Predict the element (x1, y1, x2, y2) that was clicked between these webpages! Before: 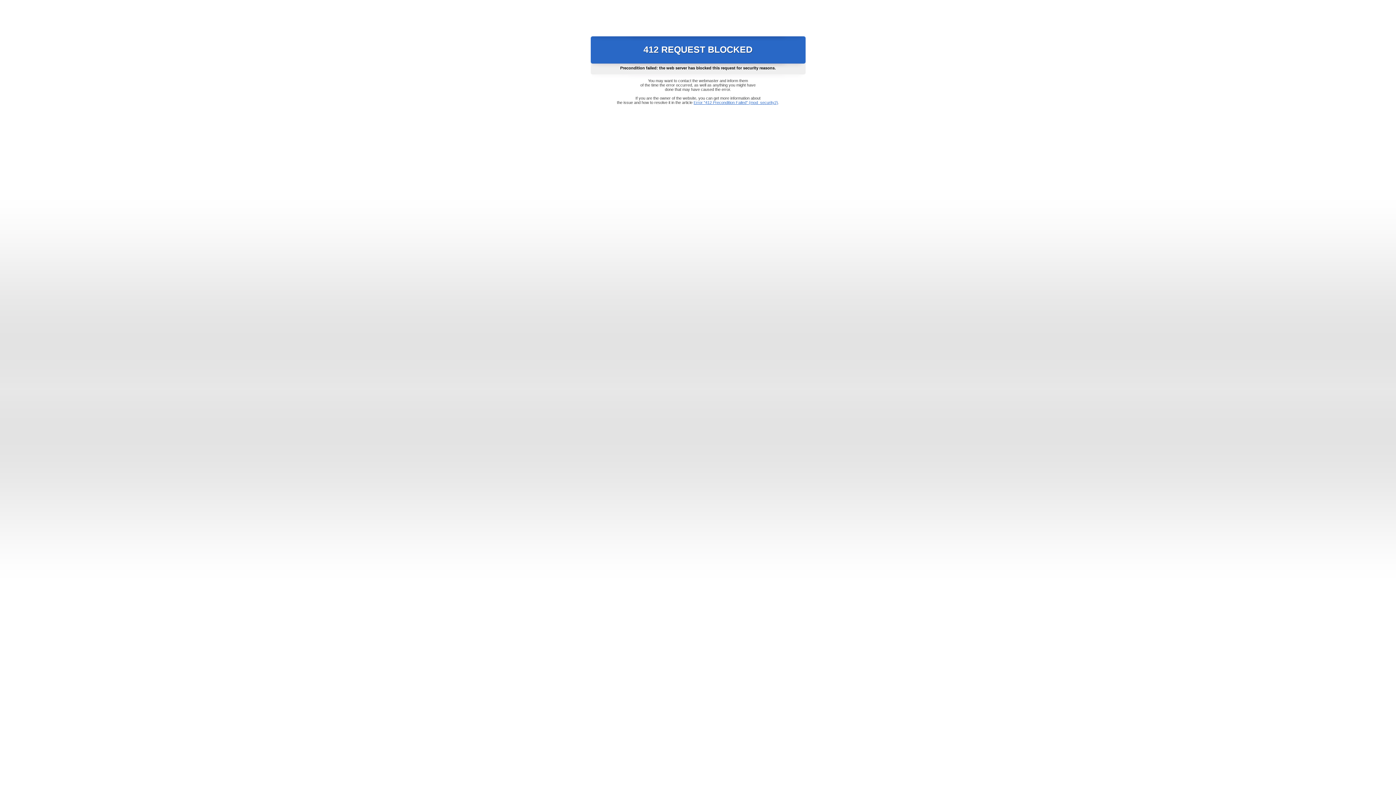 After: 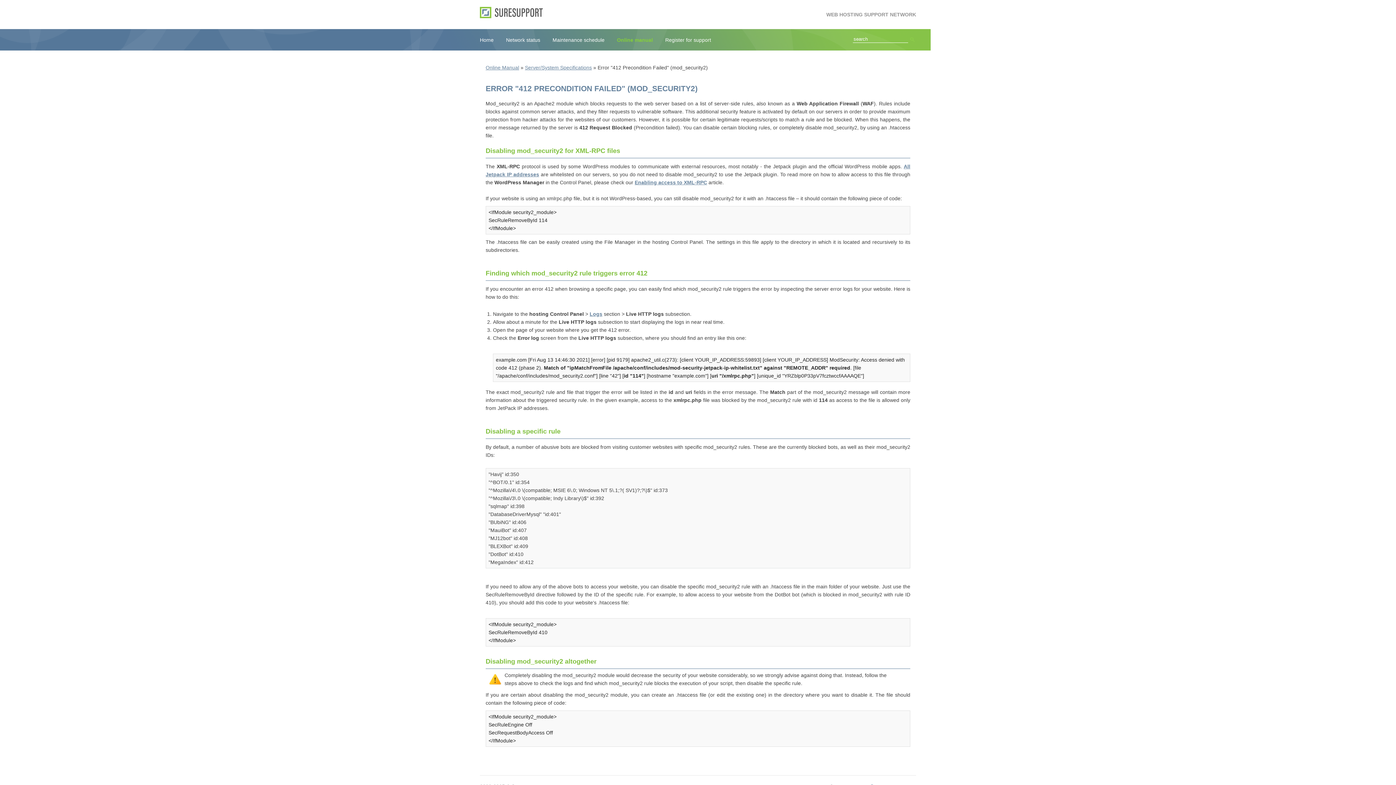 Action: label: Error "412 Precondition Failed" (mod_security2) bbox: (693, 100, 778, 104)